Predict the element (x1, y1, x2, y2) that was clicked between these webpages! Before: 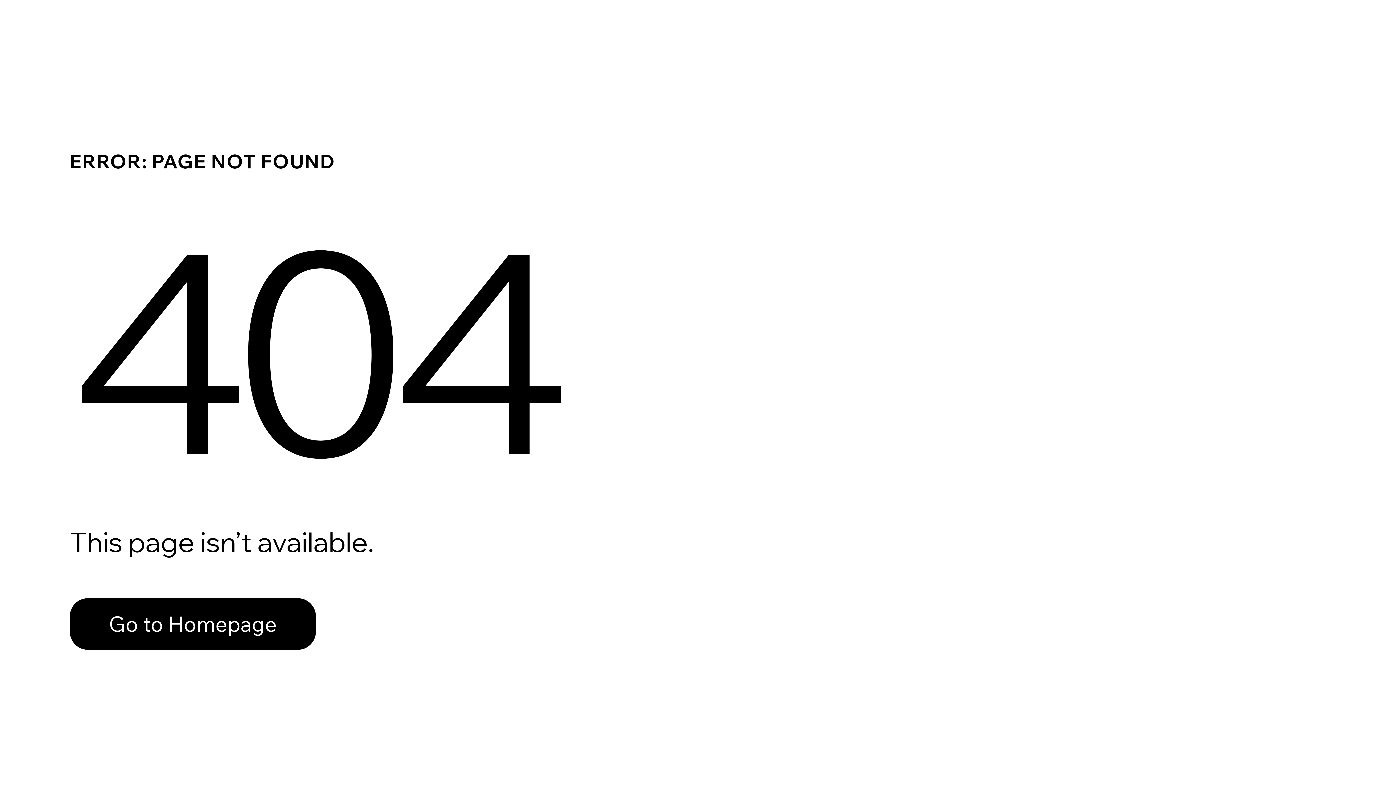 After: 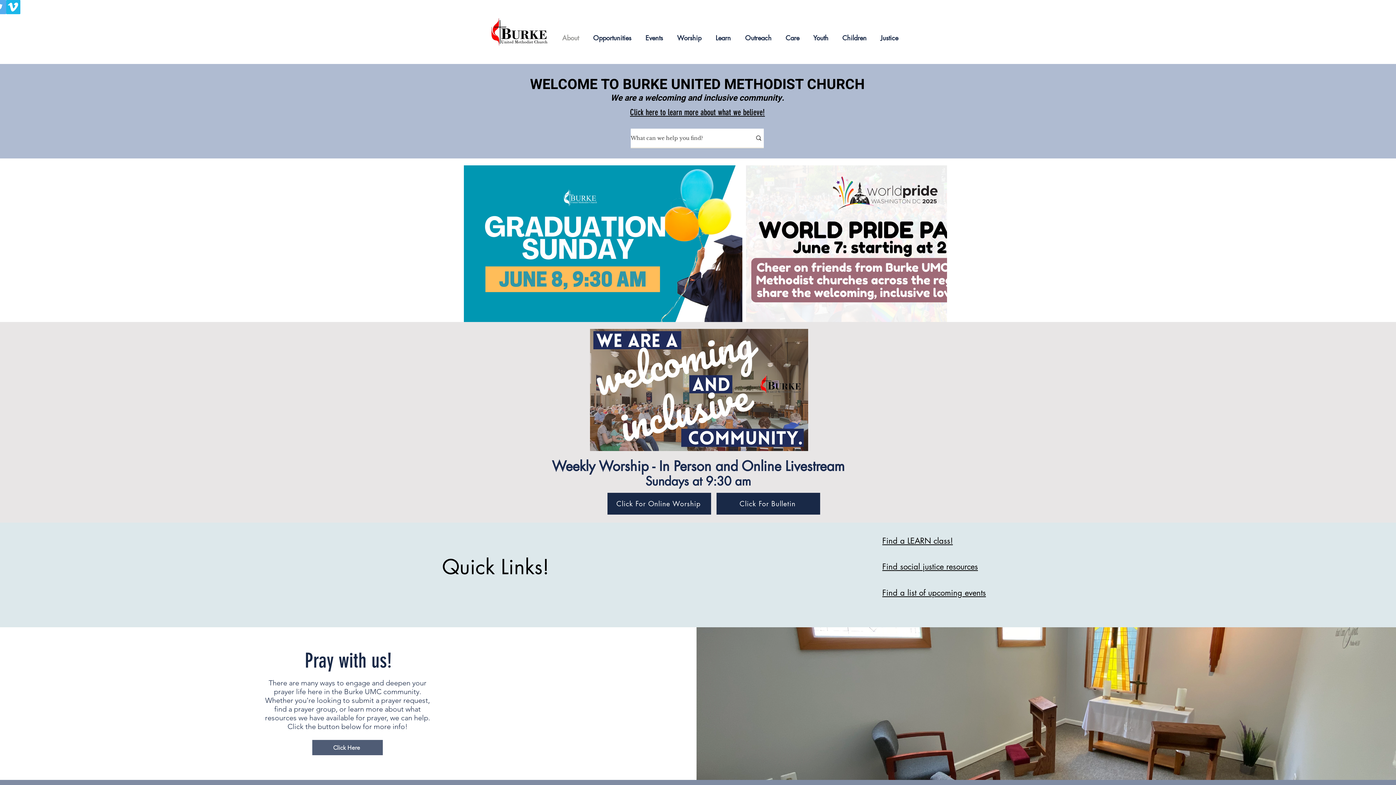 Action: bbox: (69, 598, 316, 650) label: Go to Homepage